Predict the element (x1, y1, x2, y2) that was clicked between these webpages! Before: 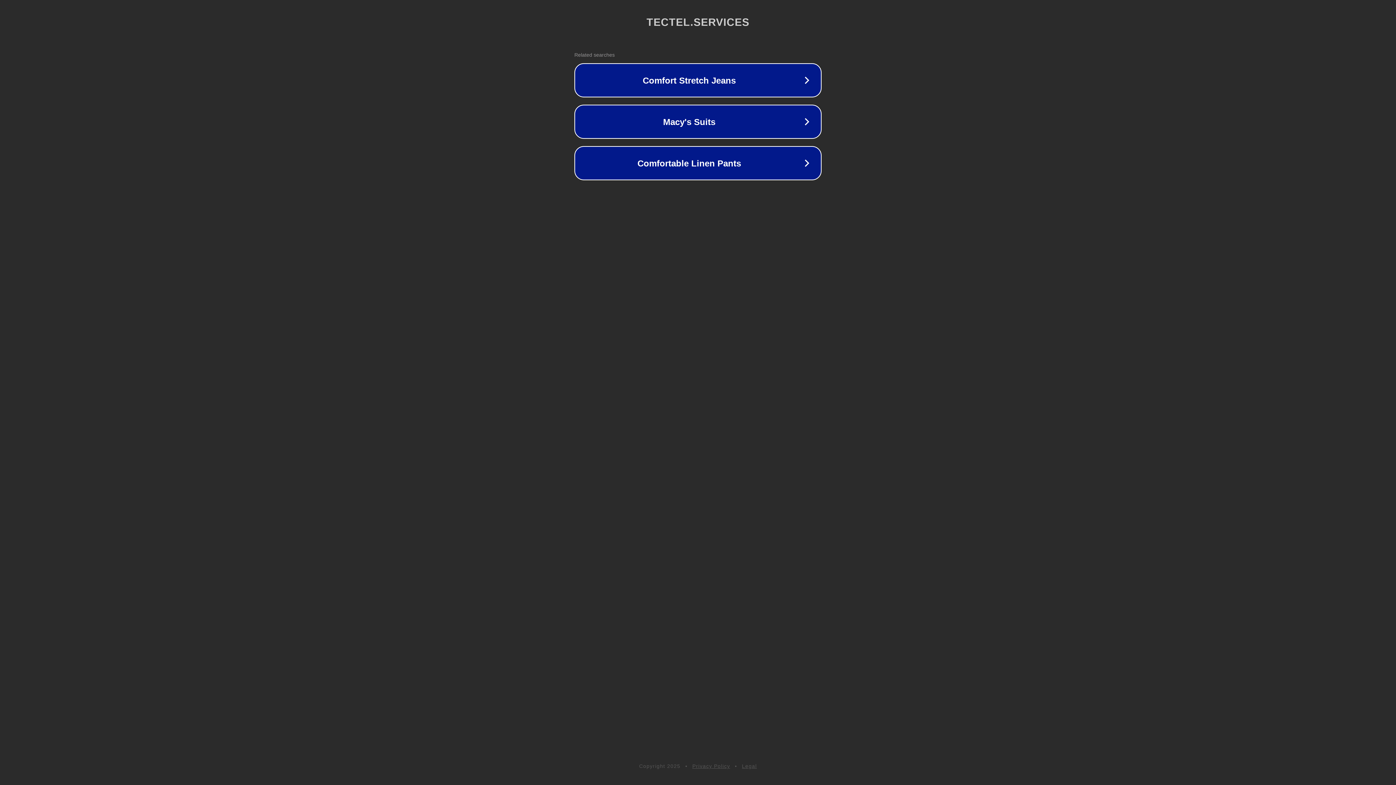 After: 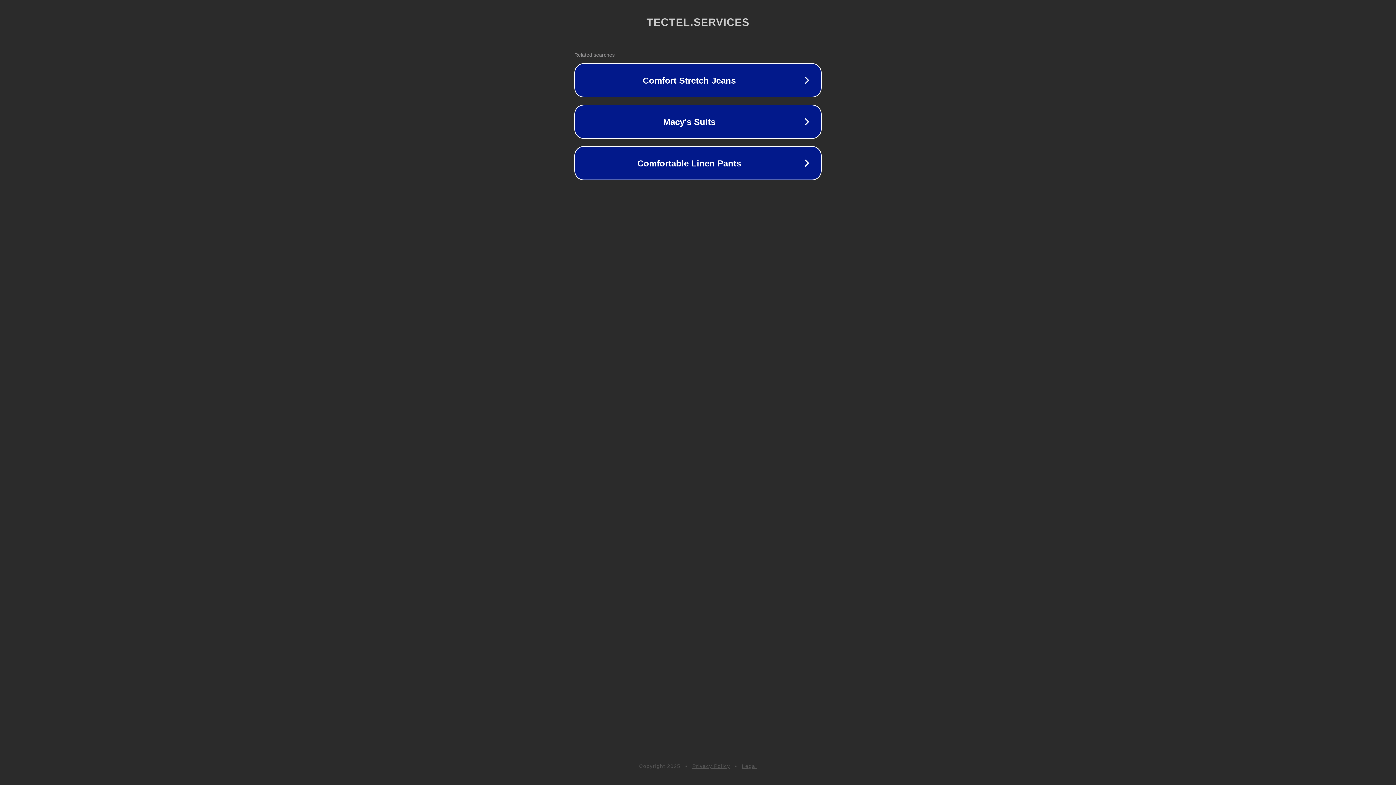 Action: label: Privacy Policy bbox: (692, 763, 730, 769)